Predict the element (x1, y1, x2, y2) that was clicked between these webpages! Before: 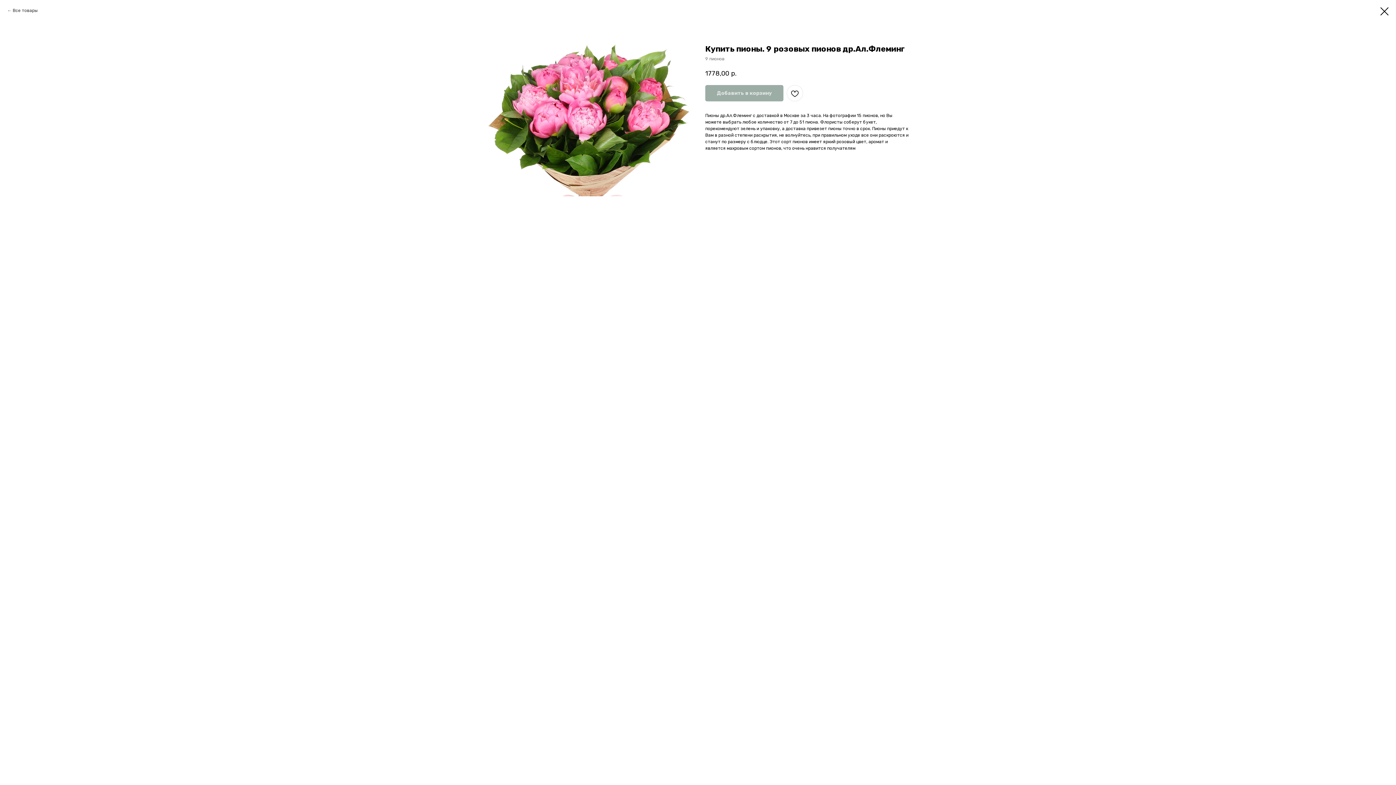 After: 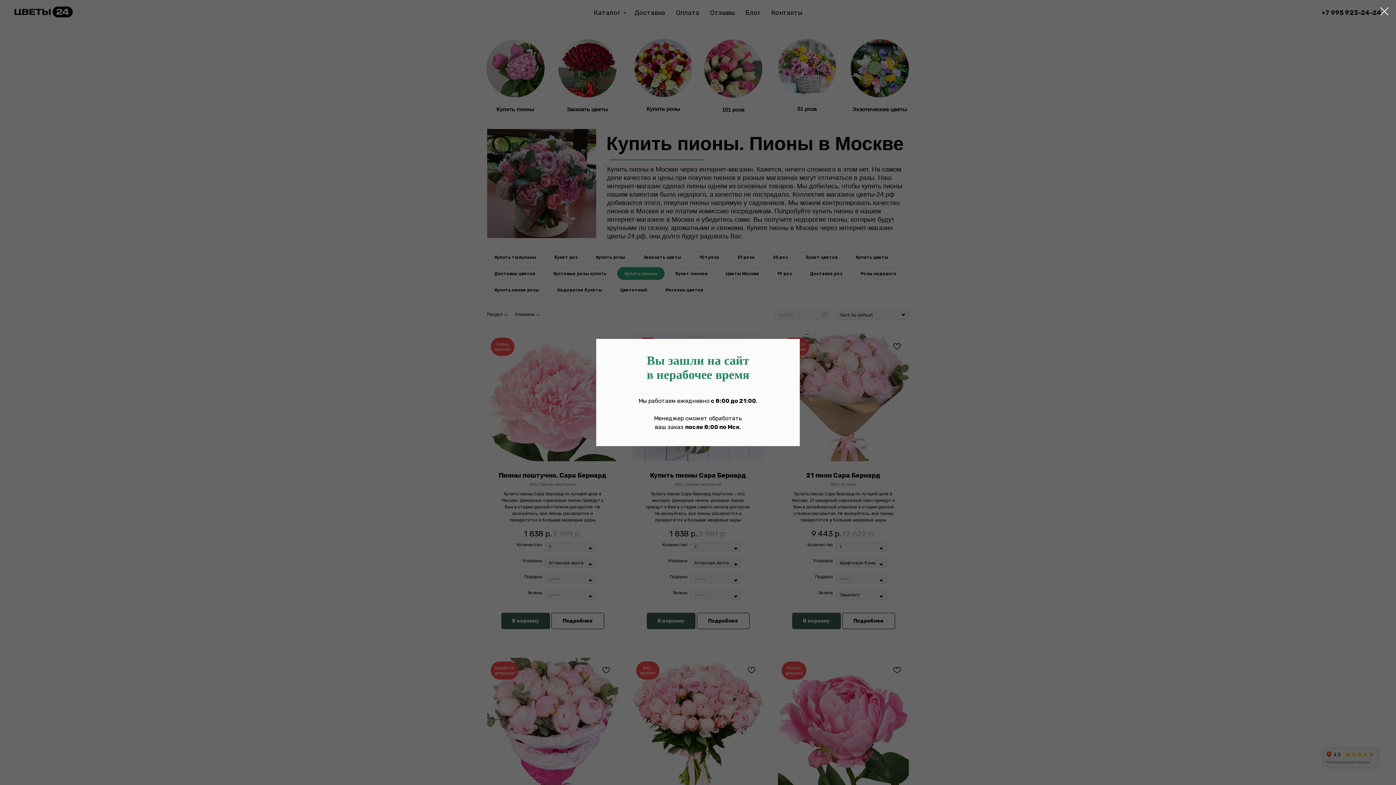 Action: bbox: (1380, 7, 1389, 15)